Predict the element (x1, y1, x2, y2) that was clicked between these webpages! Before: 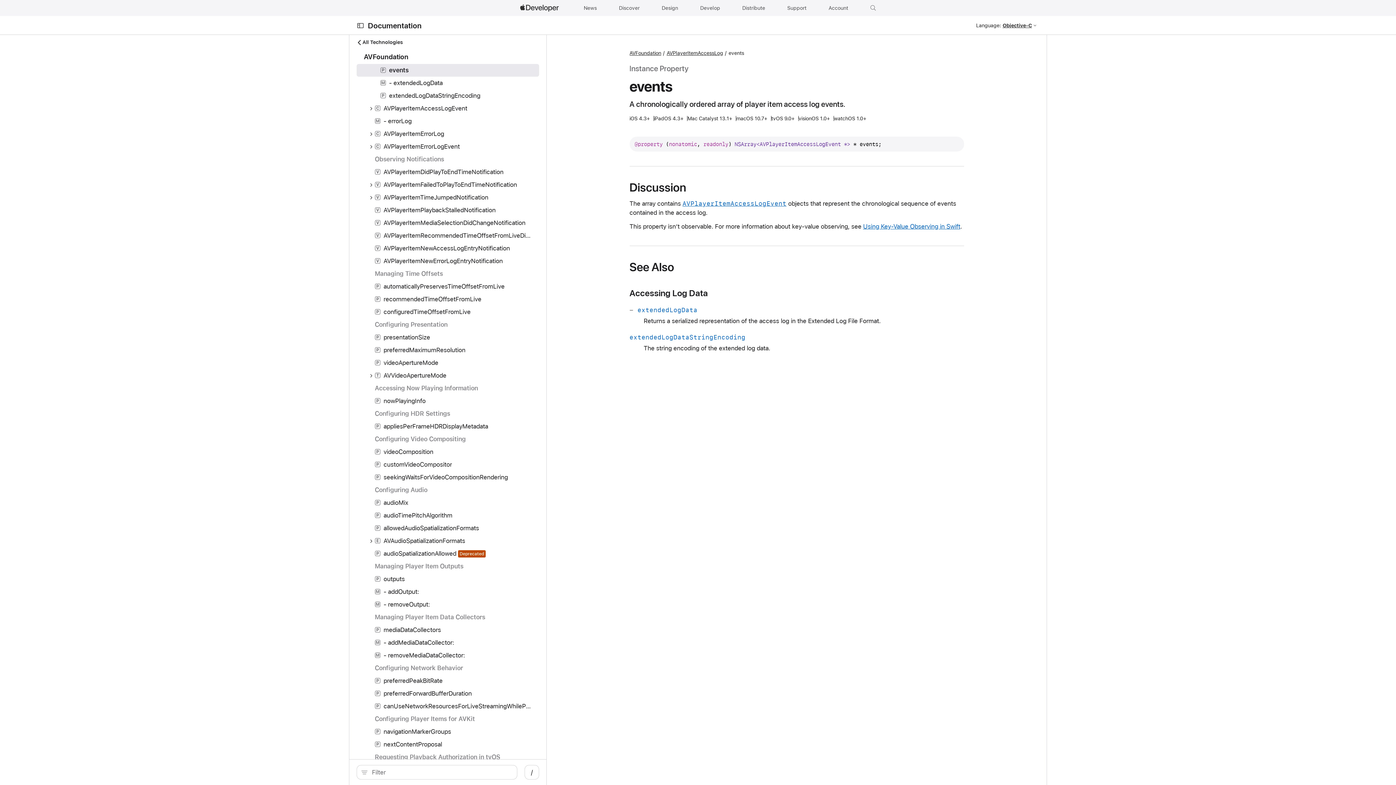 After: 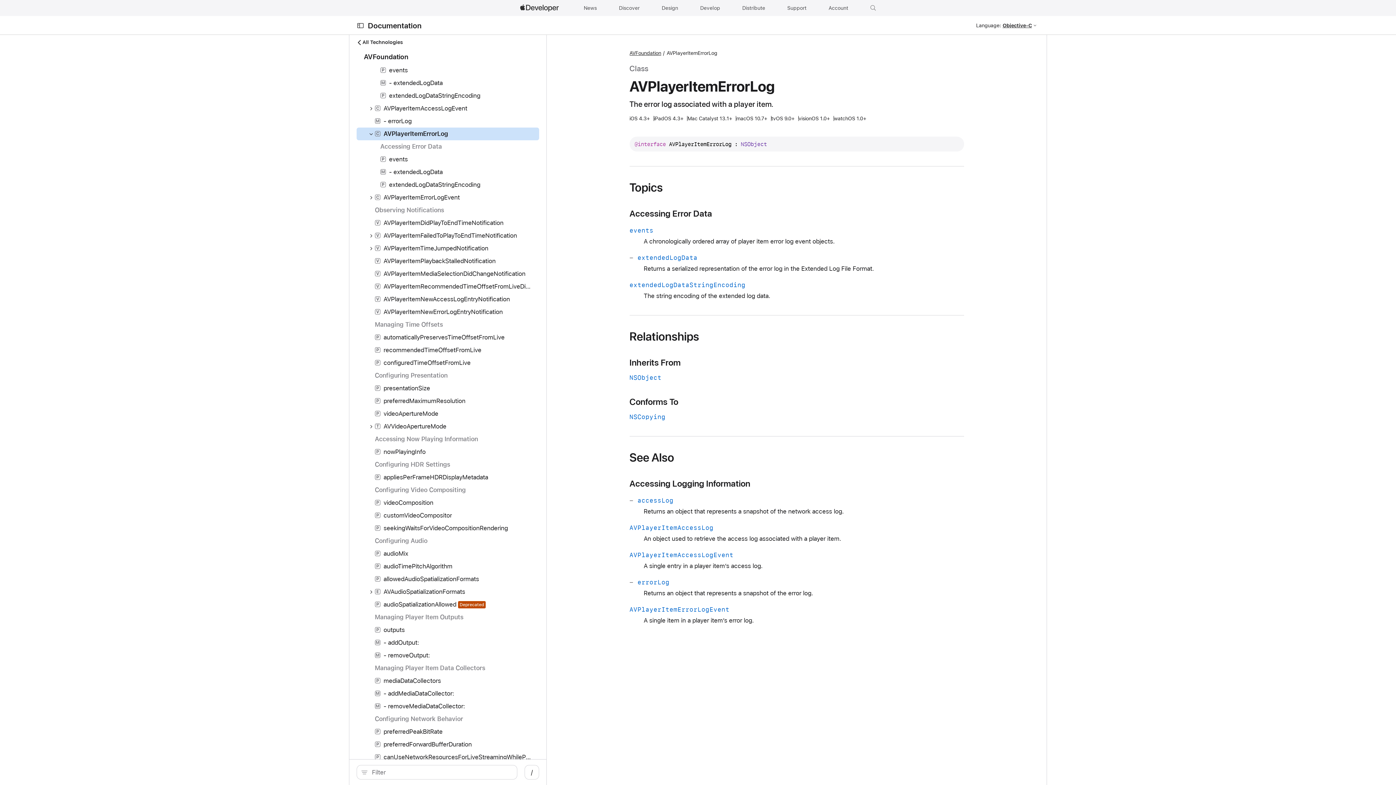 Action: bbox: (383, 129, 444, 138) label: AVPlayerItemErrorLog